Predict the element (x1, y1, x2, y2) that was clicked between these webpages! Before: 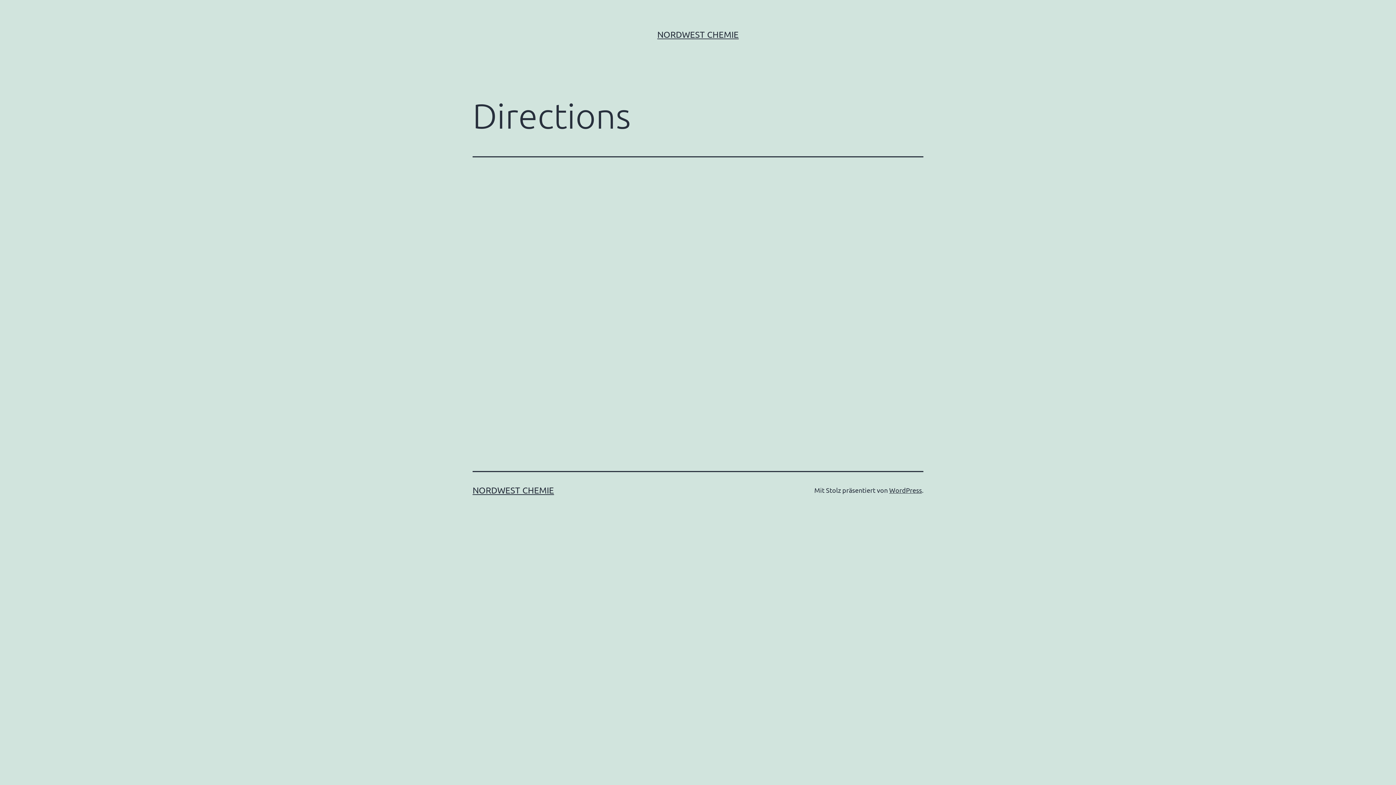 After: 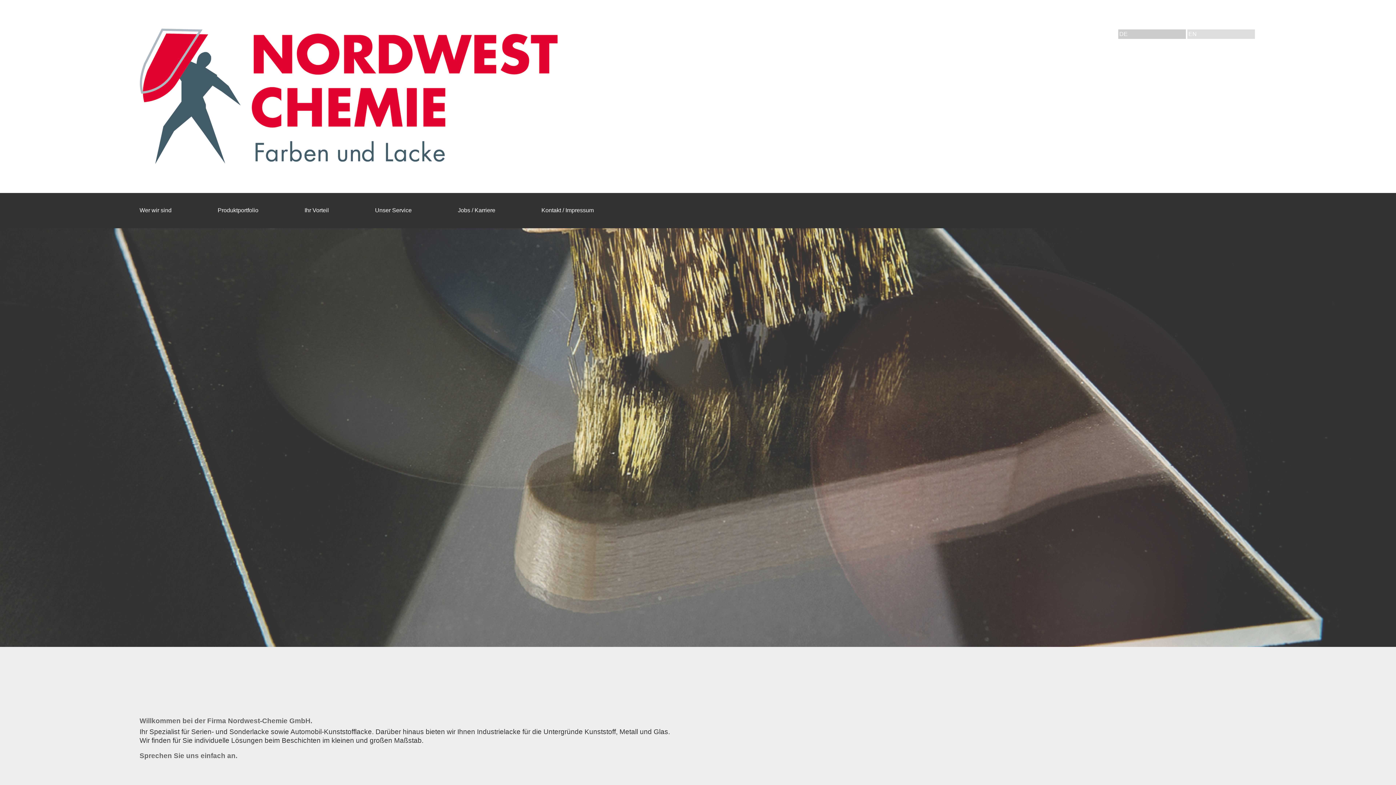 Action: label: NORDWEST CHEMIE bbox: (472, 485, 554, 495)